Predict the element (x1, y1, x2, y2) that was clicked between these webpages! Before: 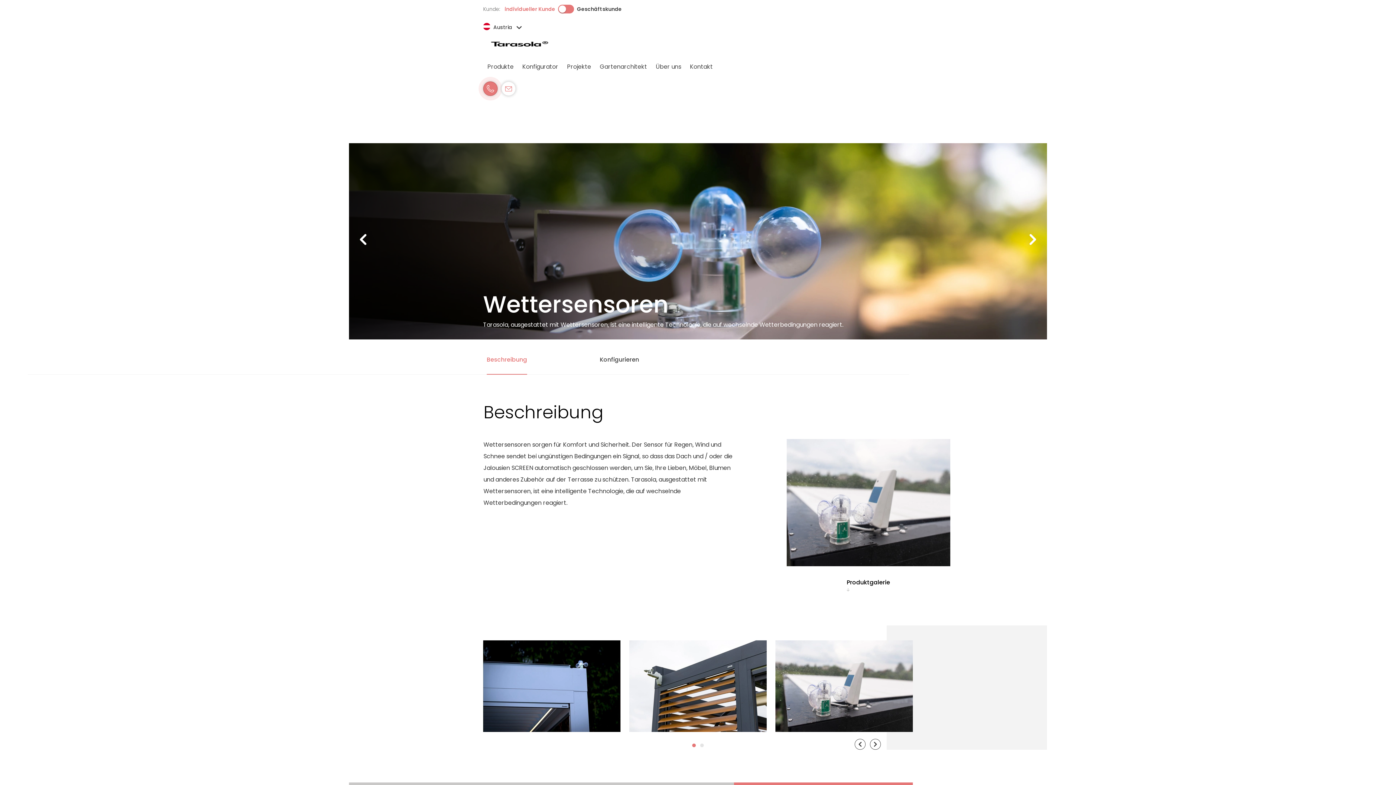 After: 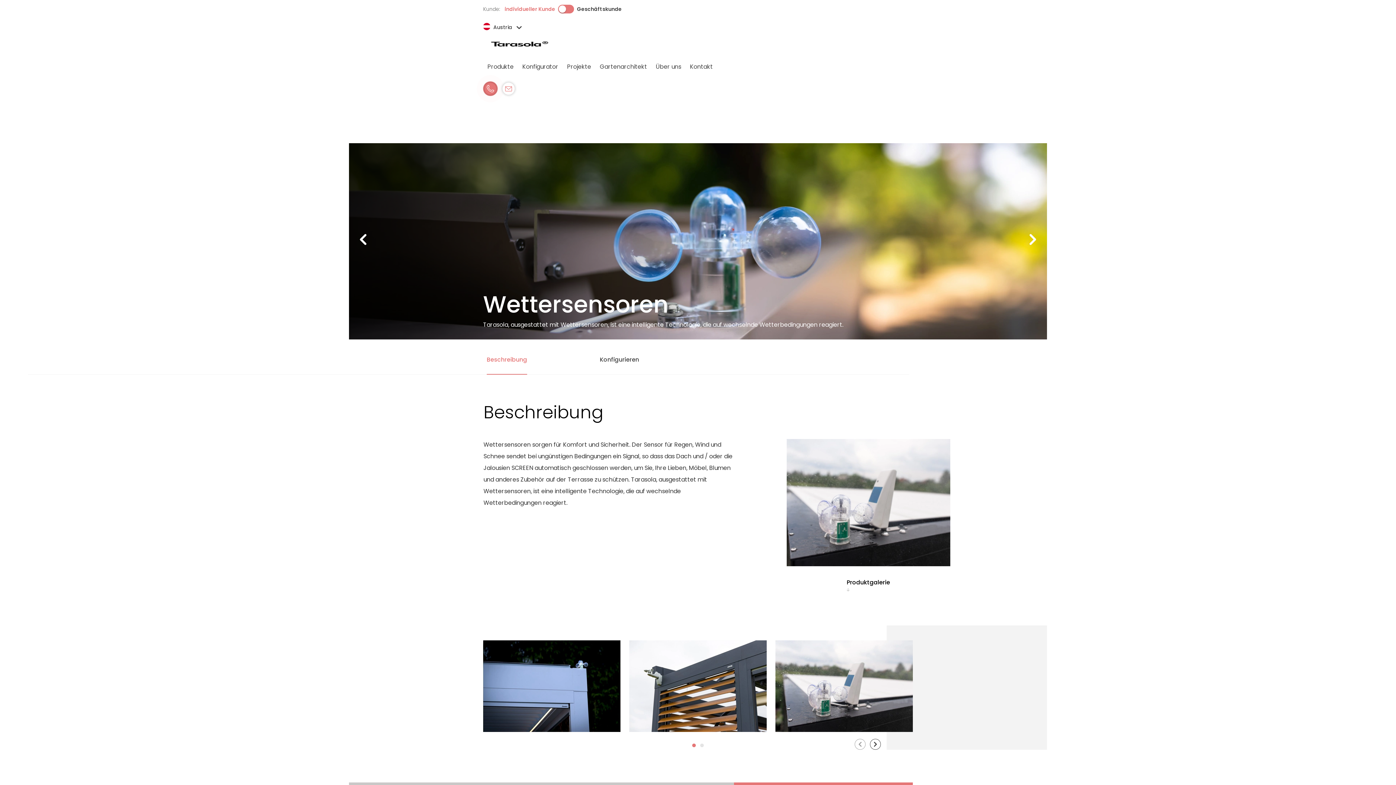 Action: bbox: (854, 739, 865, 750)